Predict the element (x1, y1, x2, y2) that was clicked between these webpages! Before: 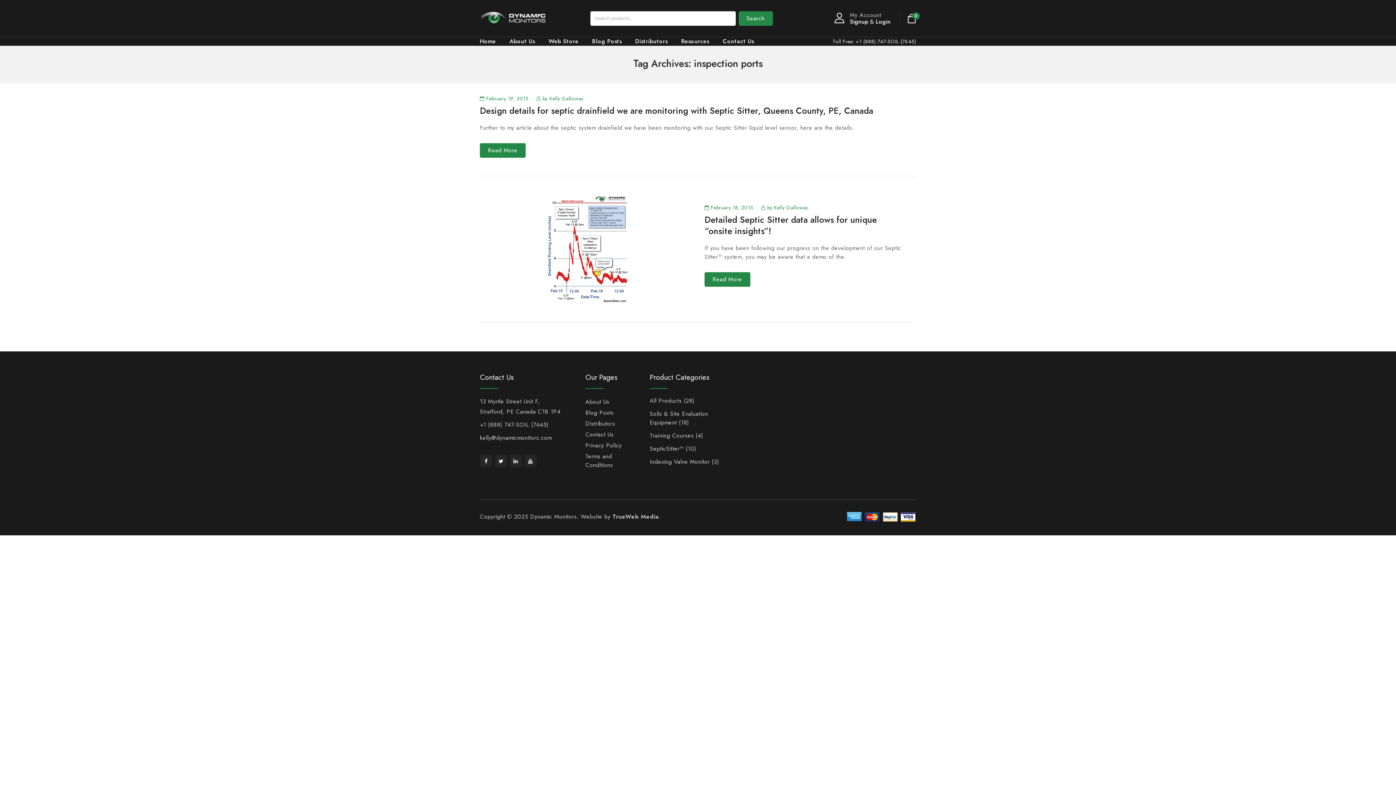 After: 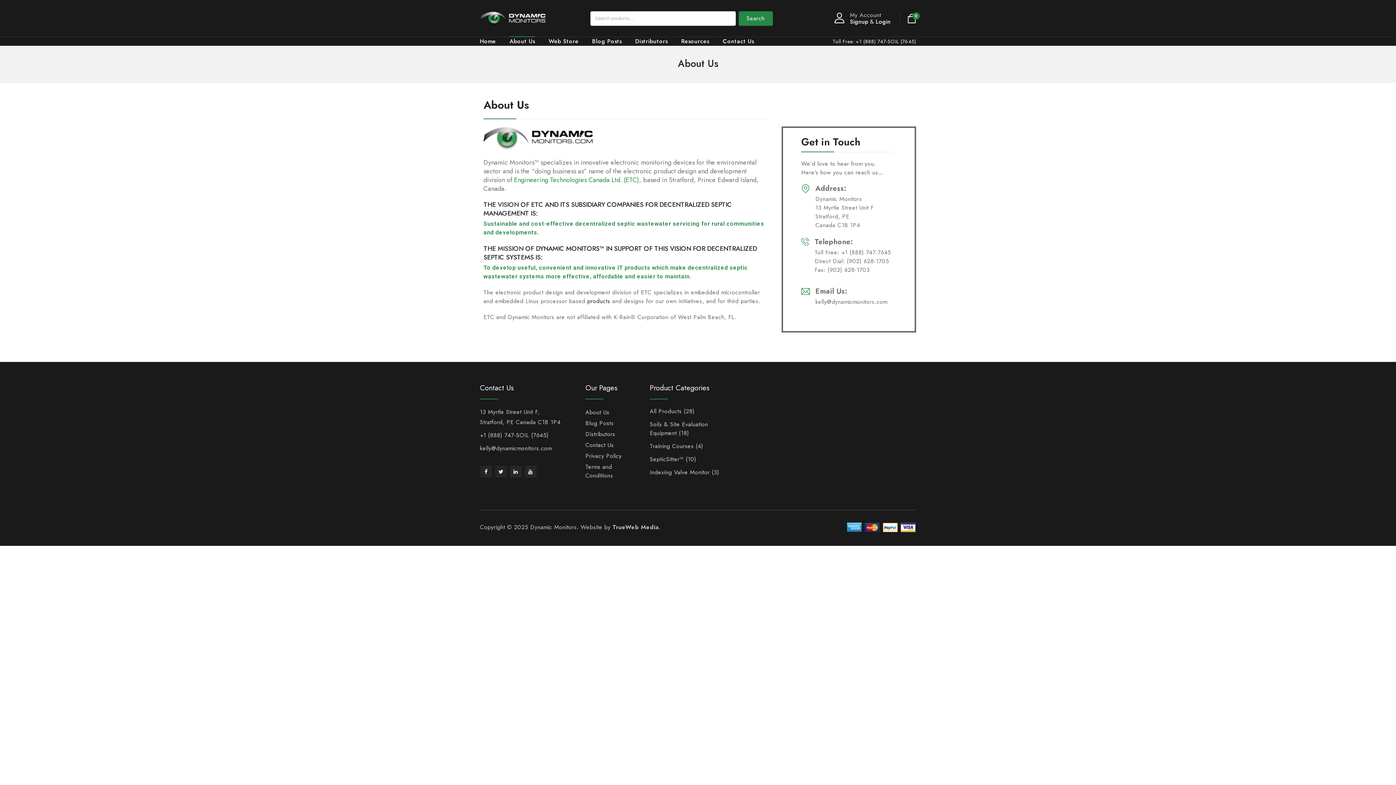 Action: bbox: (585, 397, 609, 406) label: About Us